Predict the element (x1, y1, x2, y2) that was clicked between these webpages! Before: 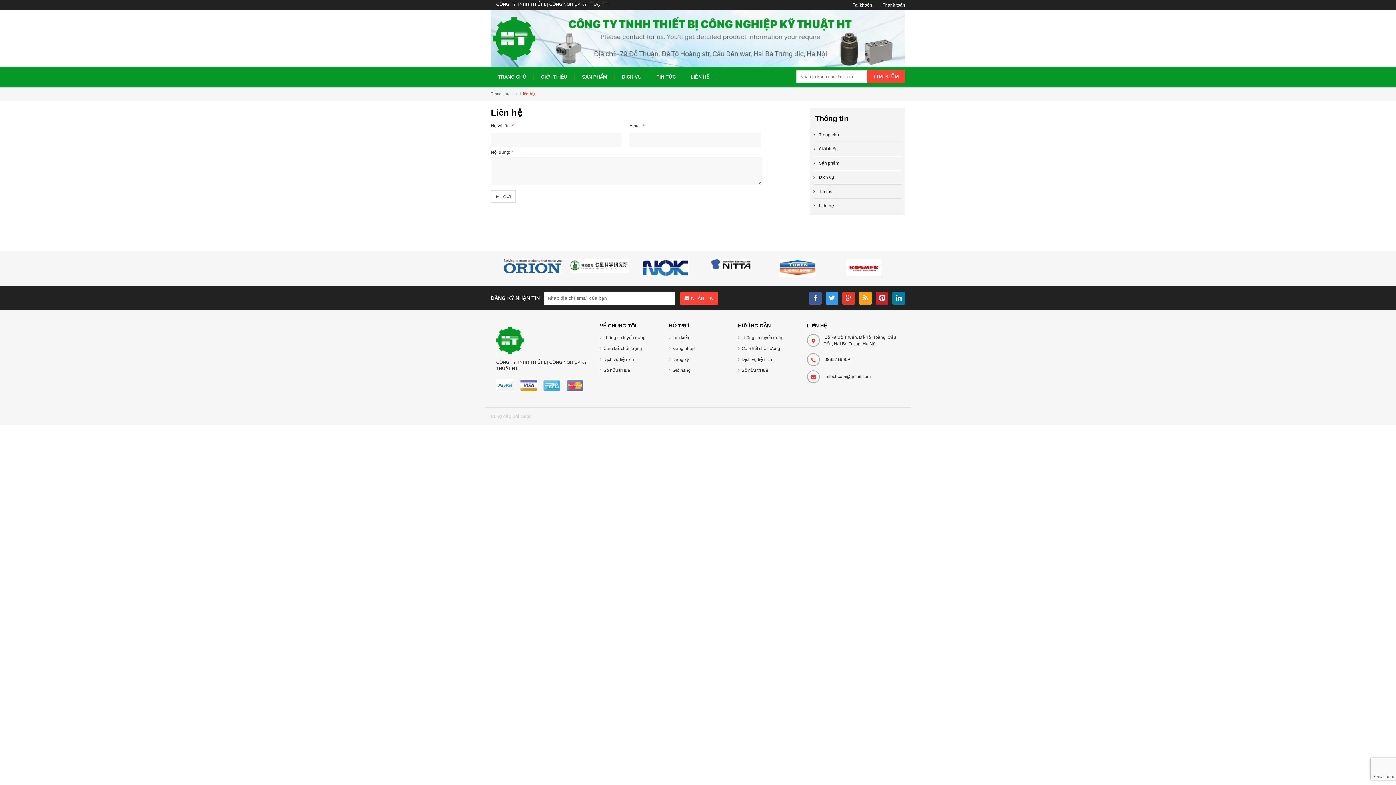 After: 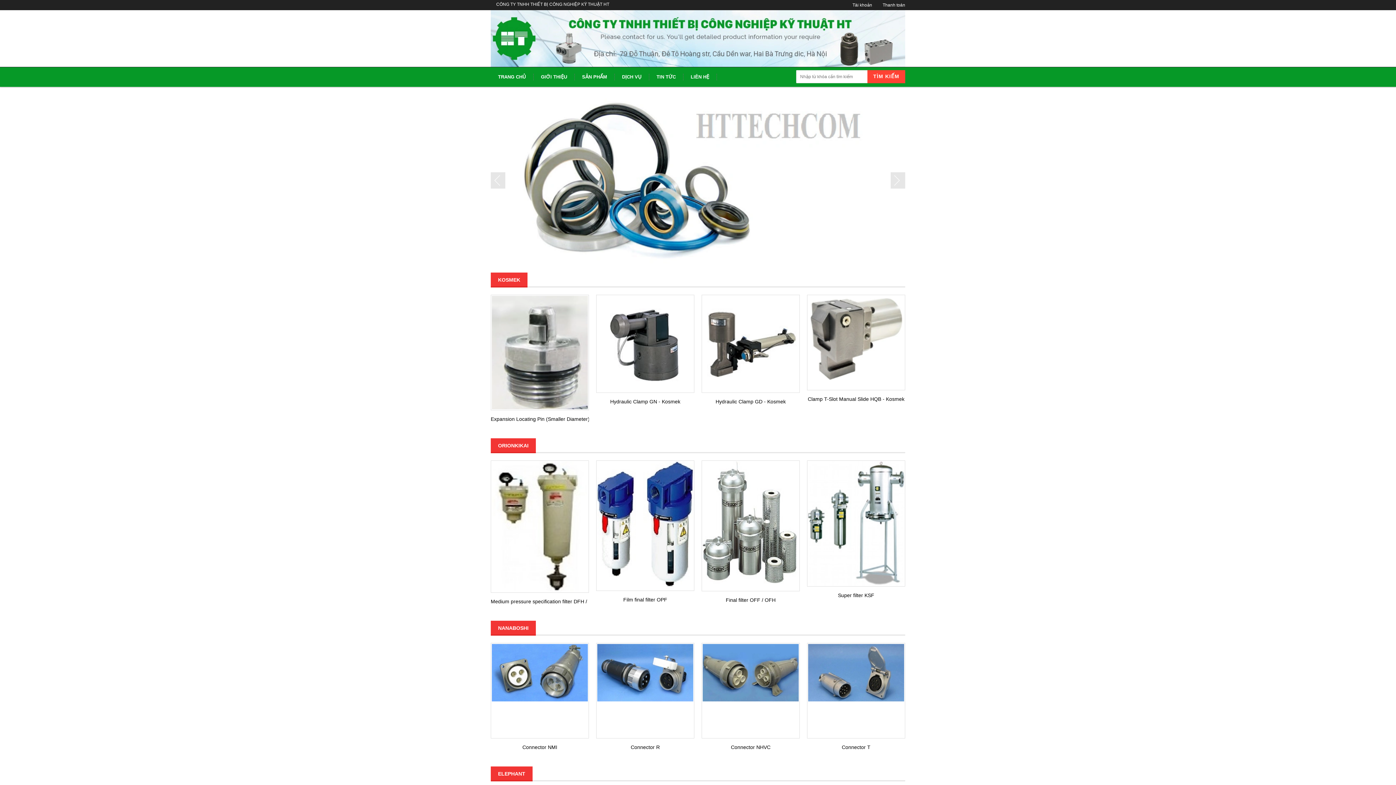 Action: label: Trang chủ bbox: (490, 91, 509, 95)